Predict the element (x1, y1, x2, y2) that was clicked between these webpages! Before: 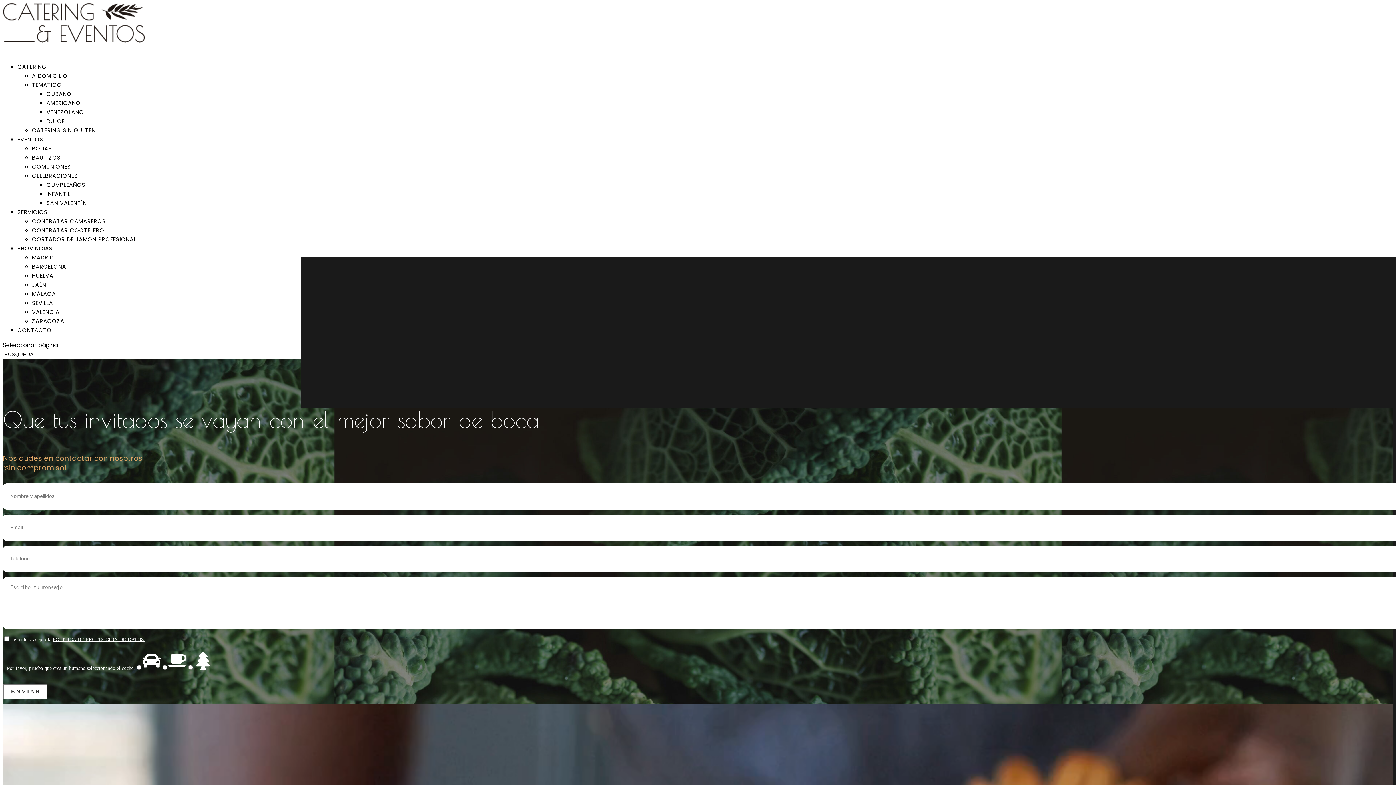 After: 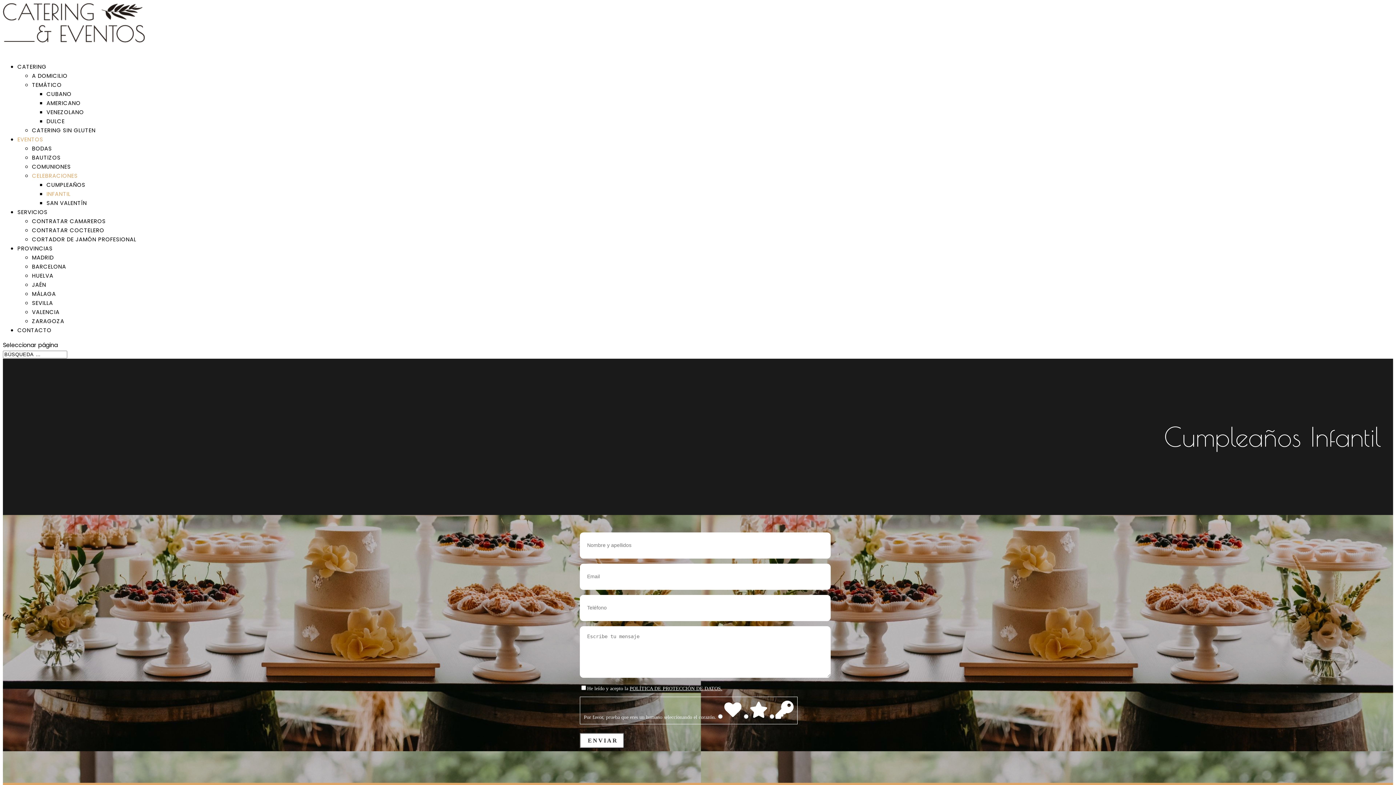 Action: label: INFANTIL bbox: (46, 190, 70, 197)